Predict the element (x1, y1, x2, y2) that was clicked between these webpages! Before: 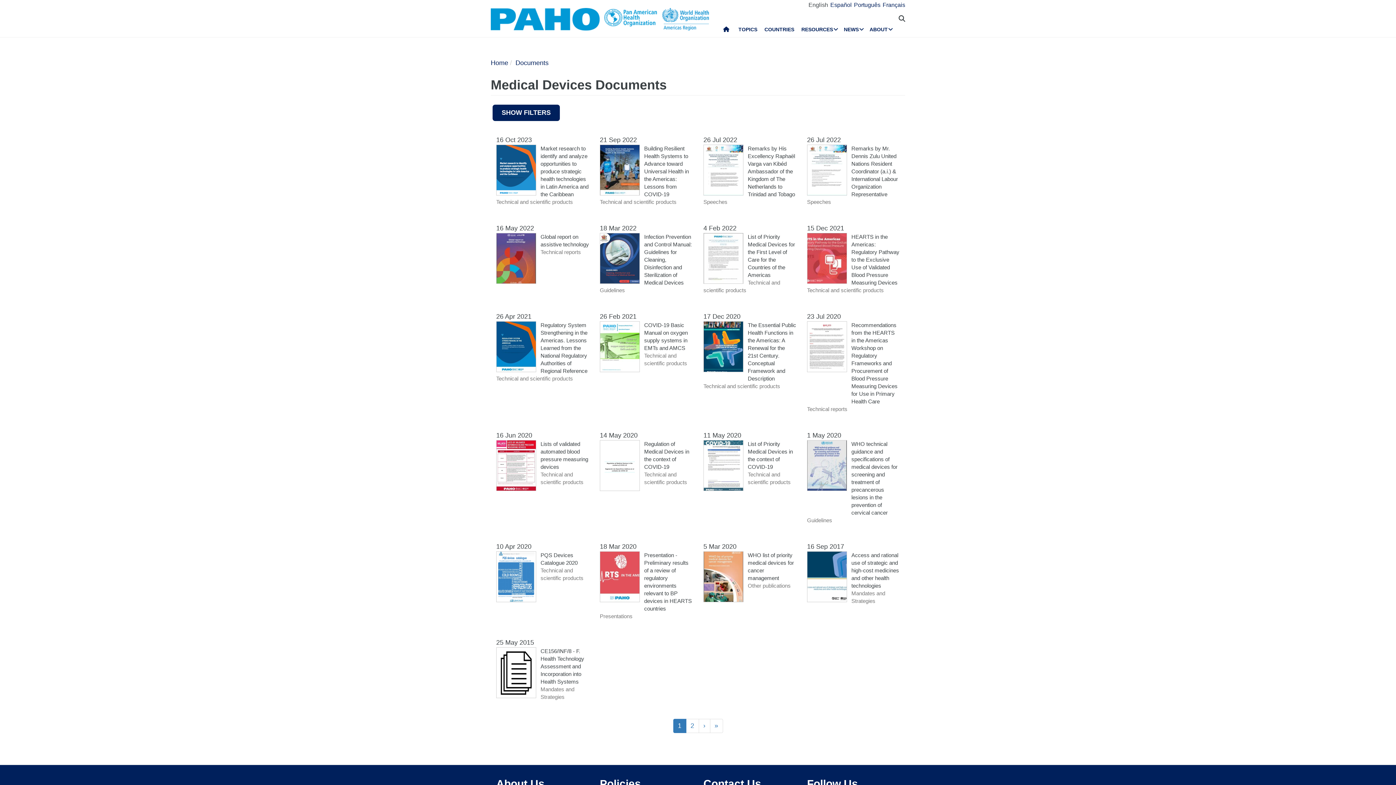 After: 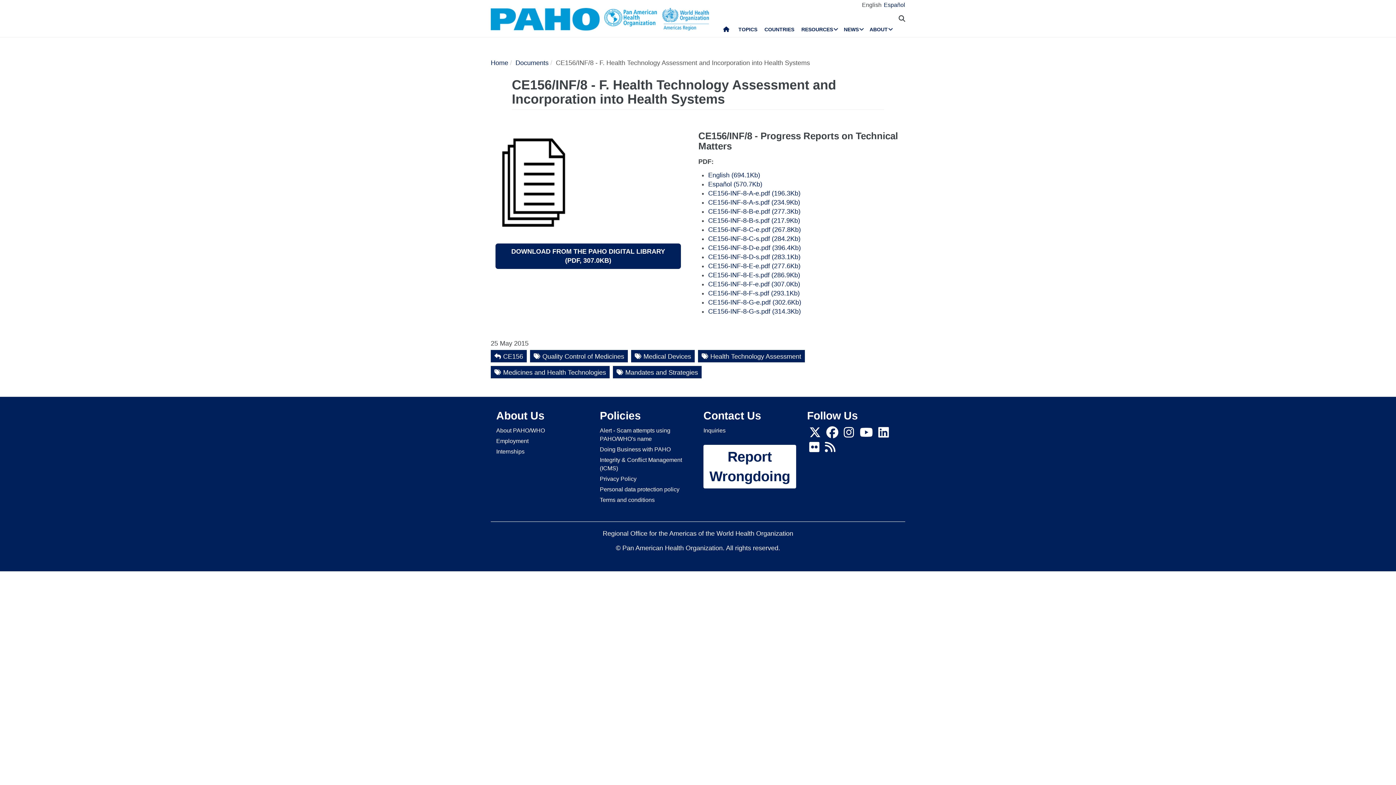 Action: bbox: (496, 648, 536, 698)